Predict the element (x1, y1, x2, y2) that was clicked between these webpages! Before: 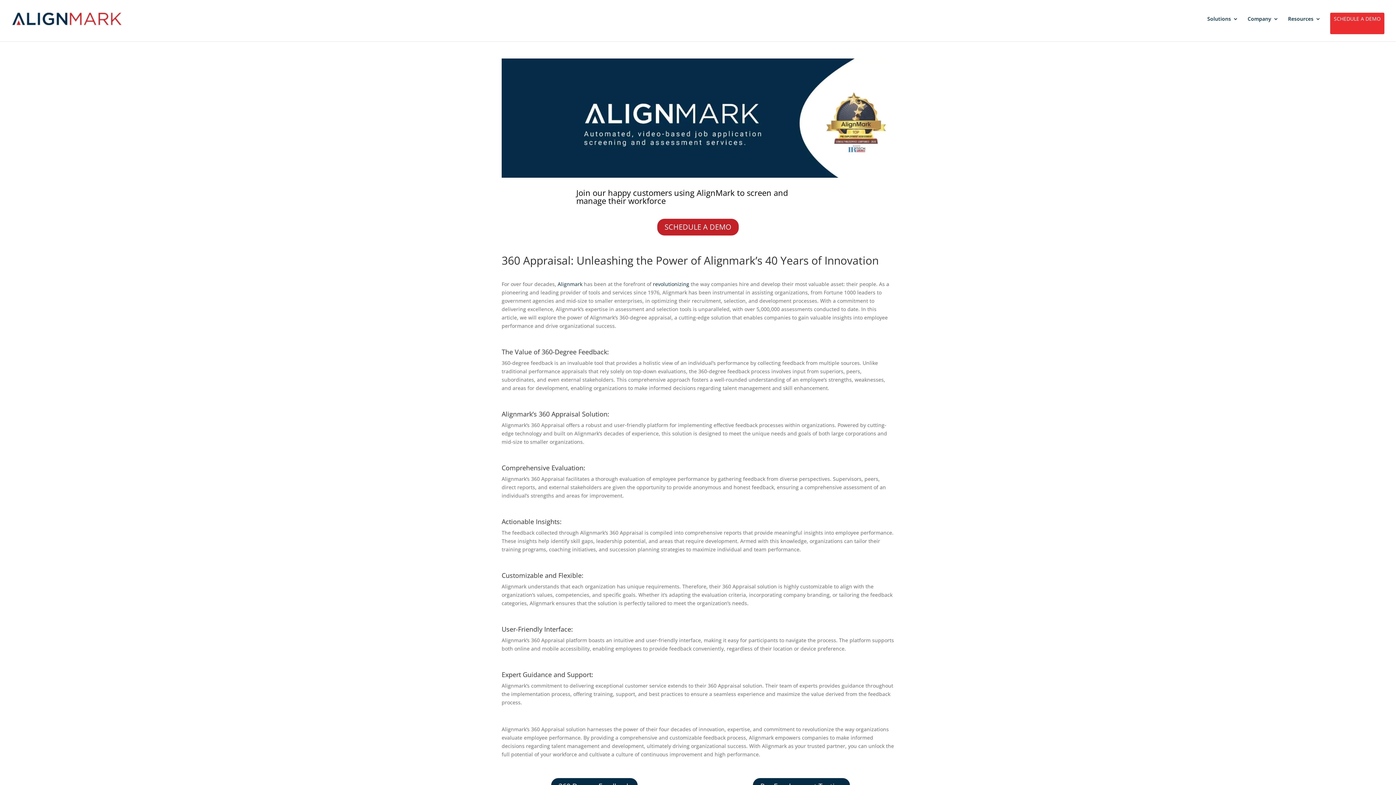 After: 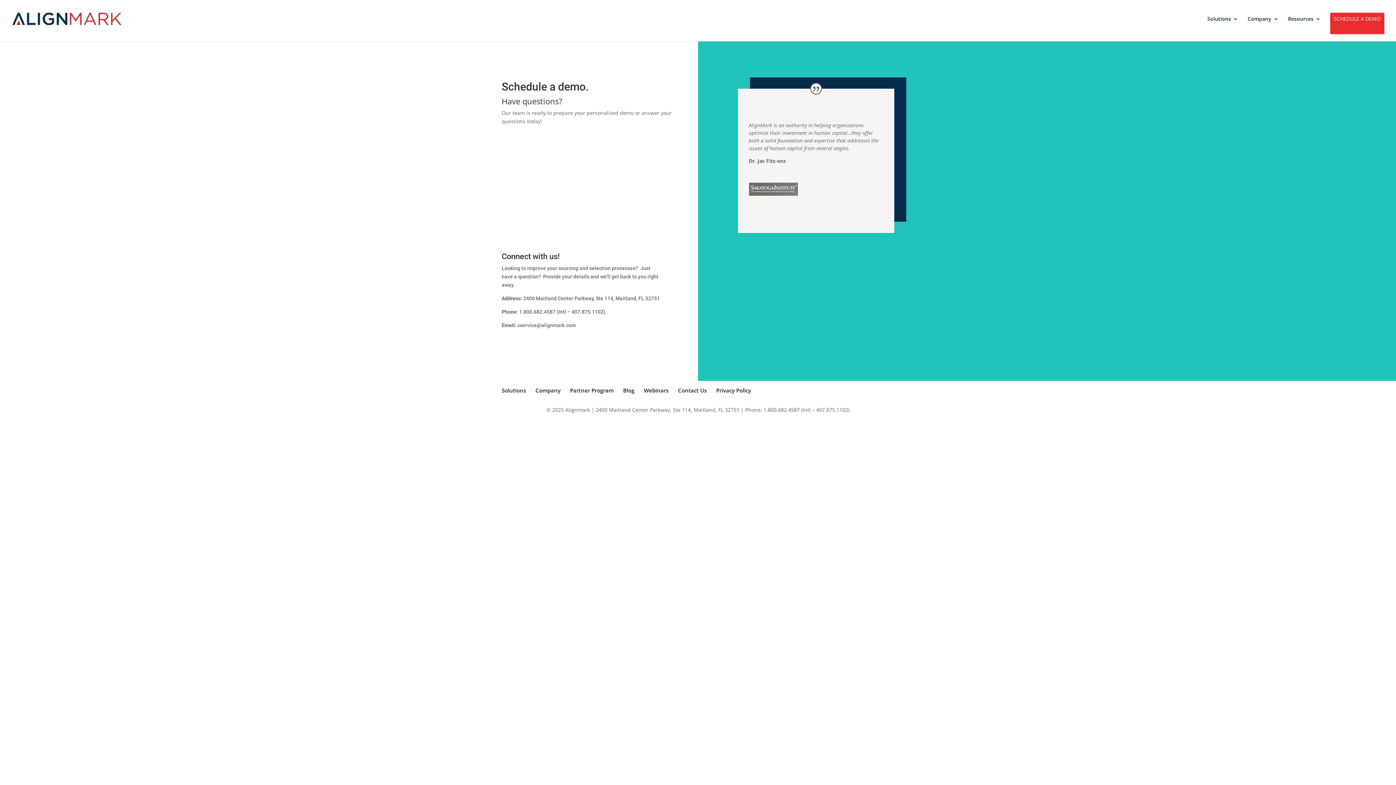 Action: bbox: (657, 218, 738, 235) label: SCHEDULE A DEMO